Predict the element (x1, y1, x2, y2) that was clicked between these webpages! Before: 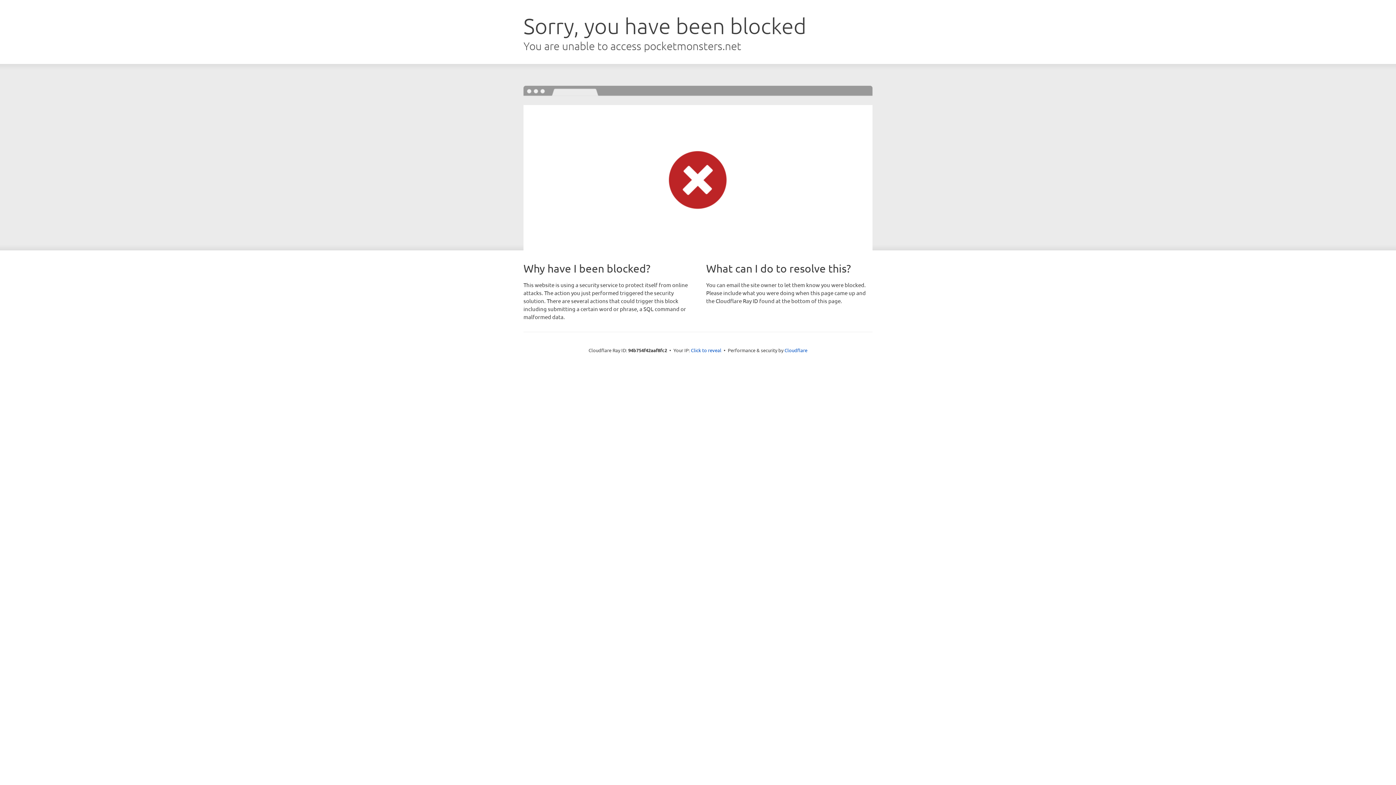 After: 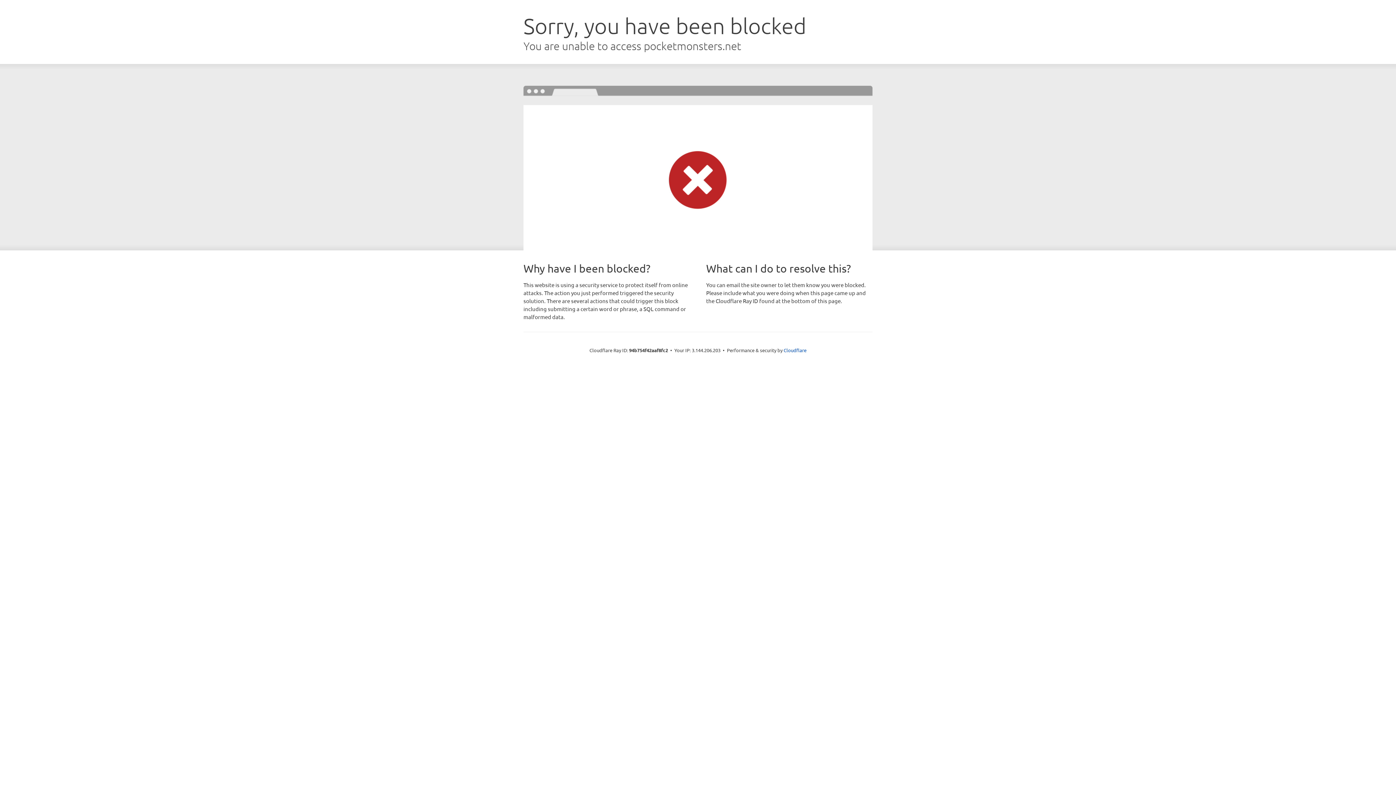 Action: bbox: (691, 346, 721, 353) label: Click to reveal